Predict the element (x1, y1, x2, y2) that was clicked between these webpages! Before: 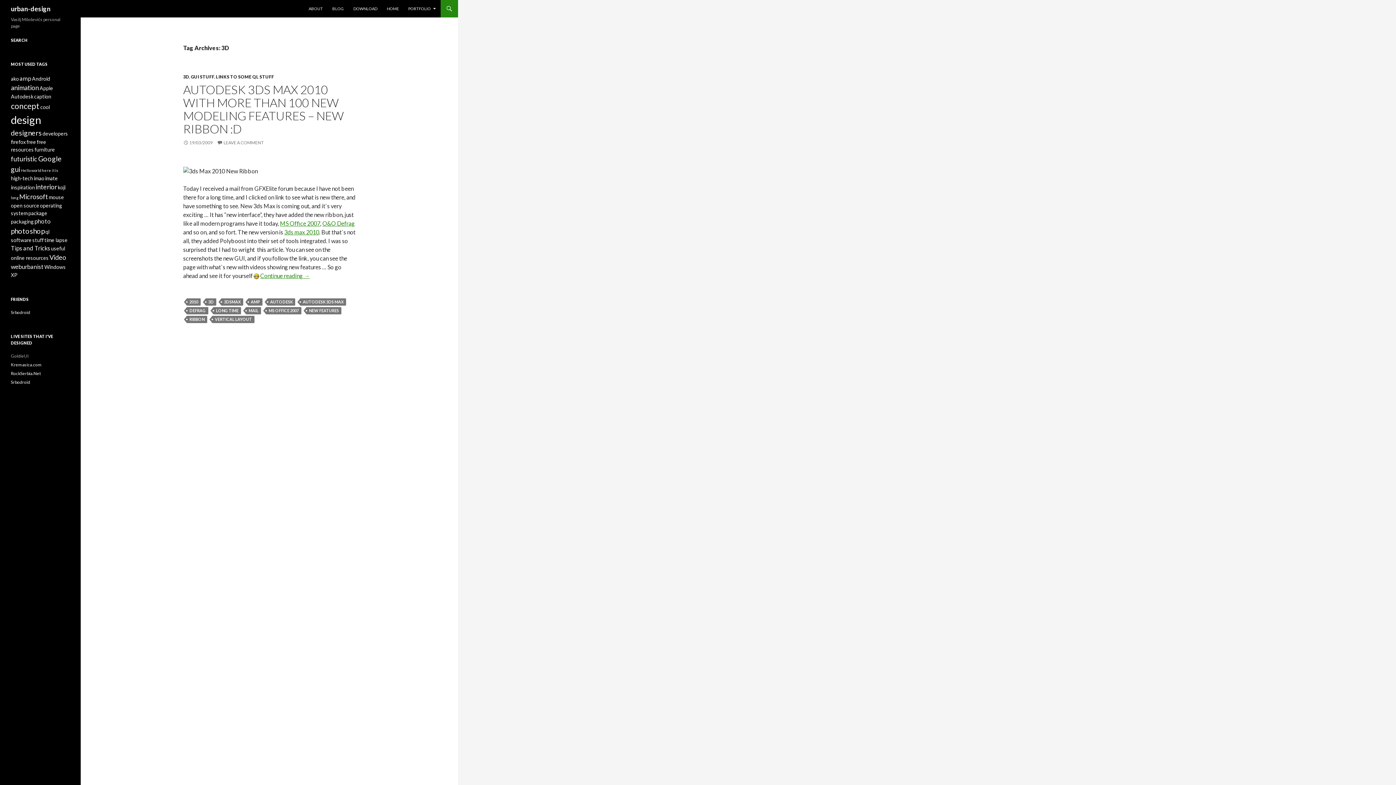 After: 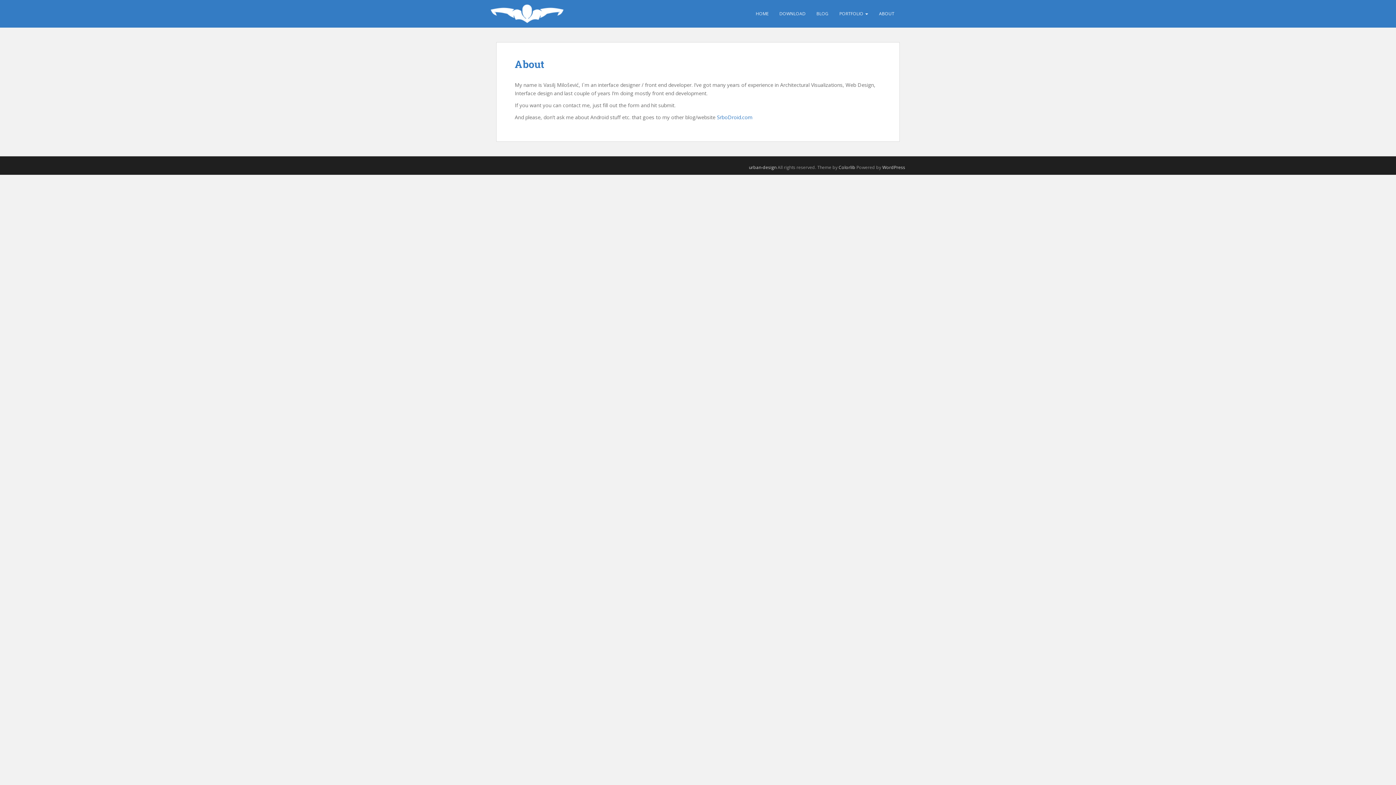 Action: bbox: (304, 0, 327, 17) label: ABOUT